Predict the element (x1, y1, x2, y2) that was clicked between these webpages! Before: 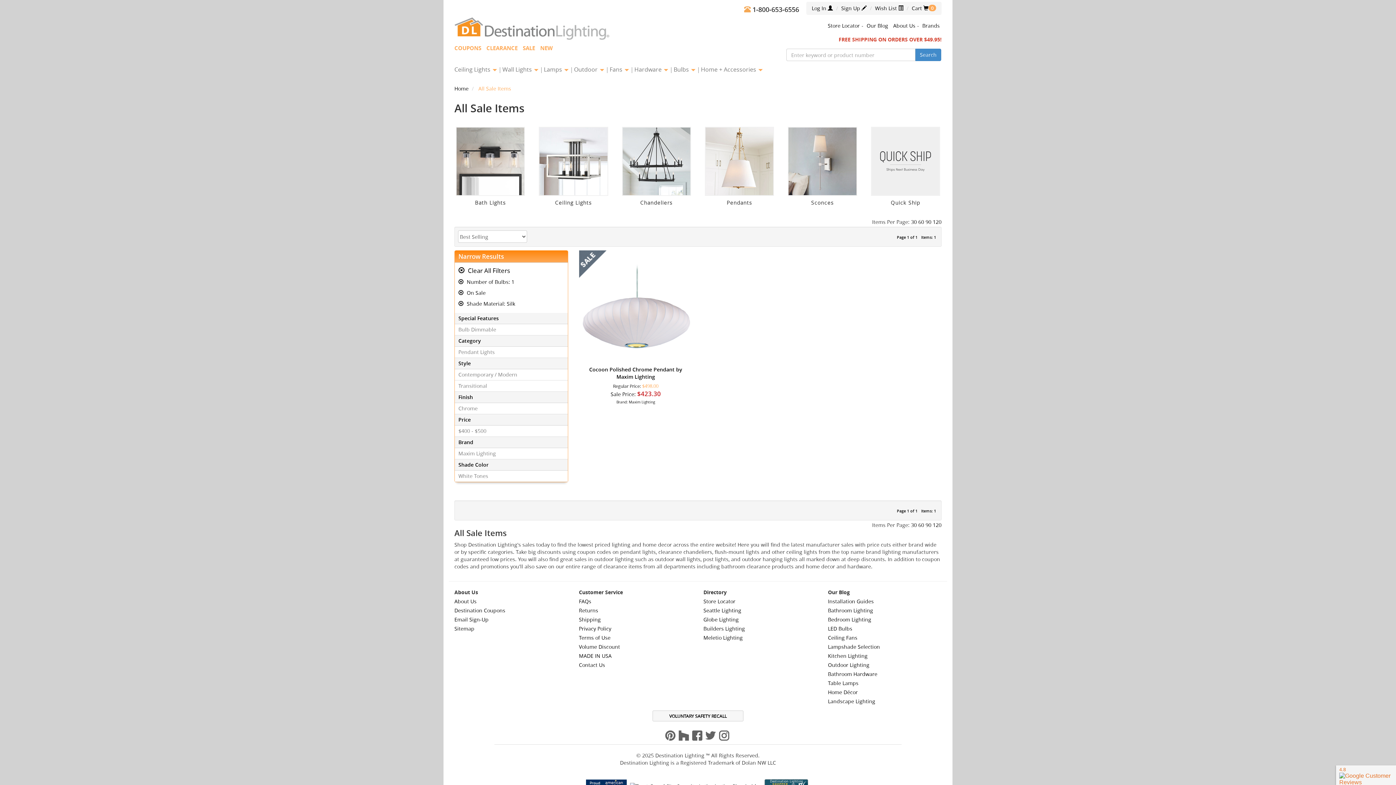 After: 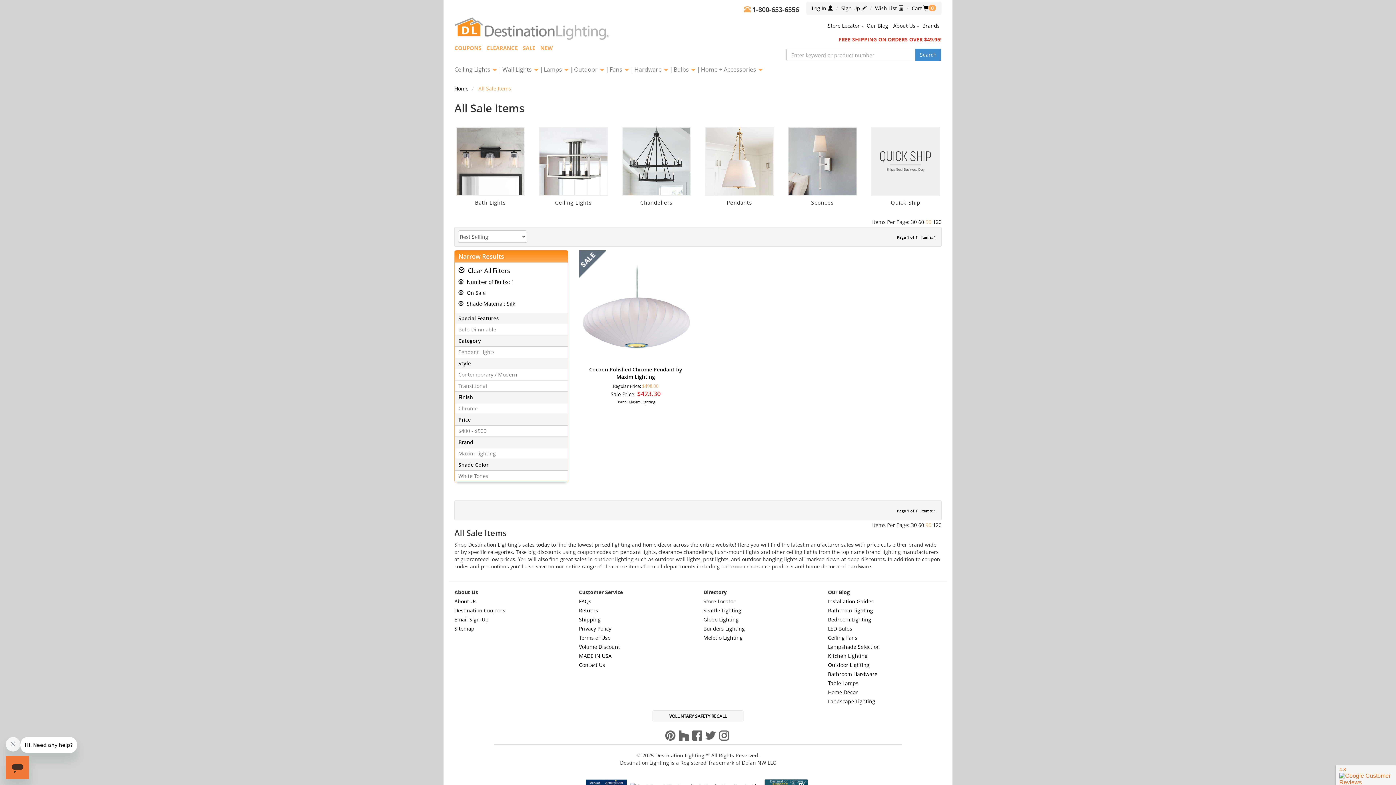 Action: bbox: (925, 218, 931, 225) label: 90